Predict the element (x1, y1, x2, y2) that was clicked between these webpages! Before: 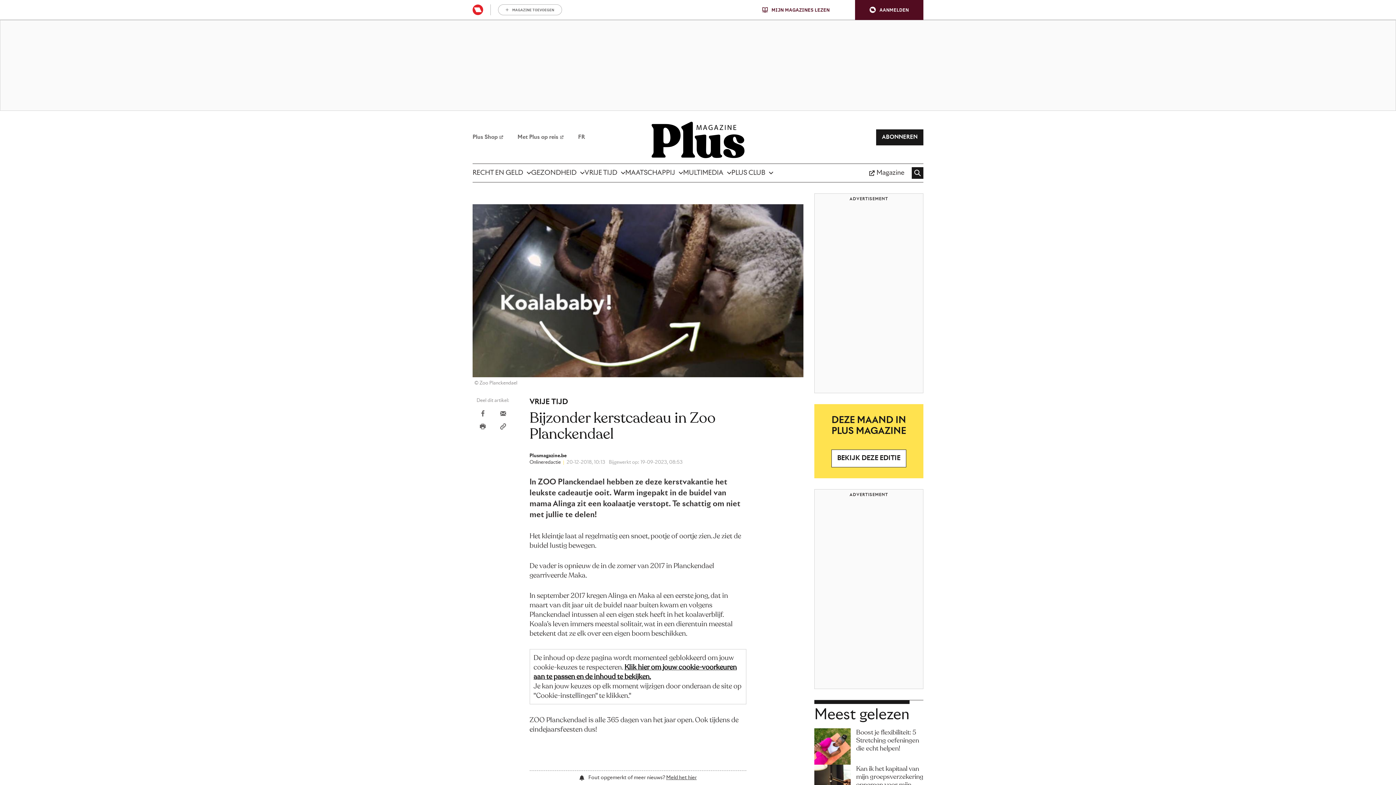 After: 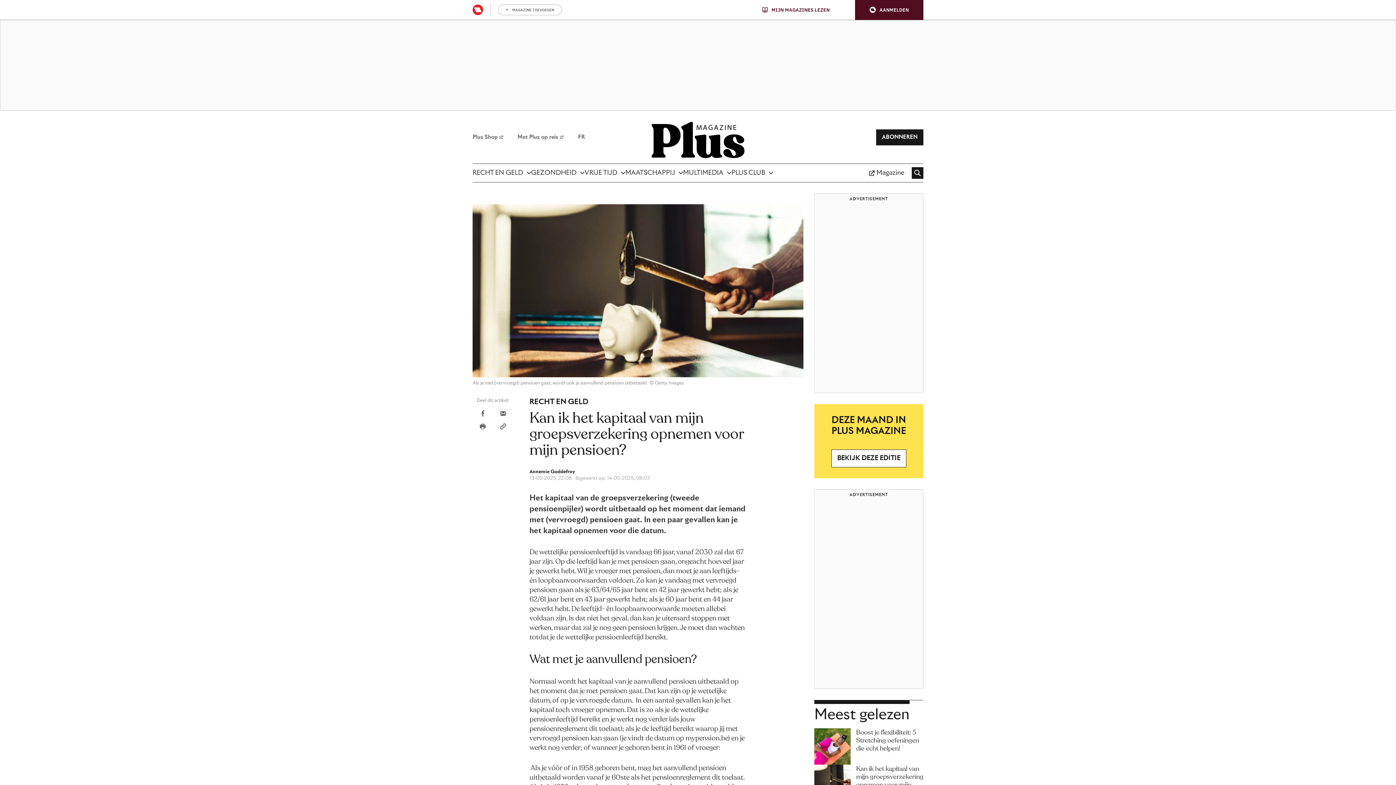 Action: bbox: (814, 765, 850, 801)